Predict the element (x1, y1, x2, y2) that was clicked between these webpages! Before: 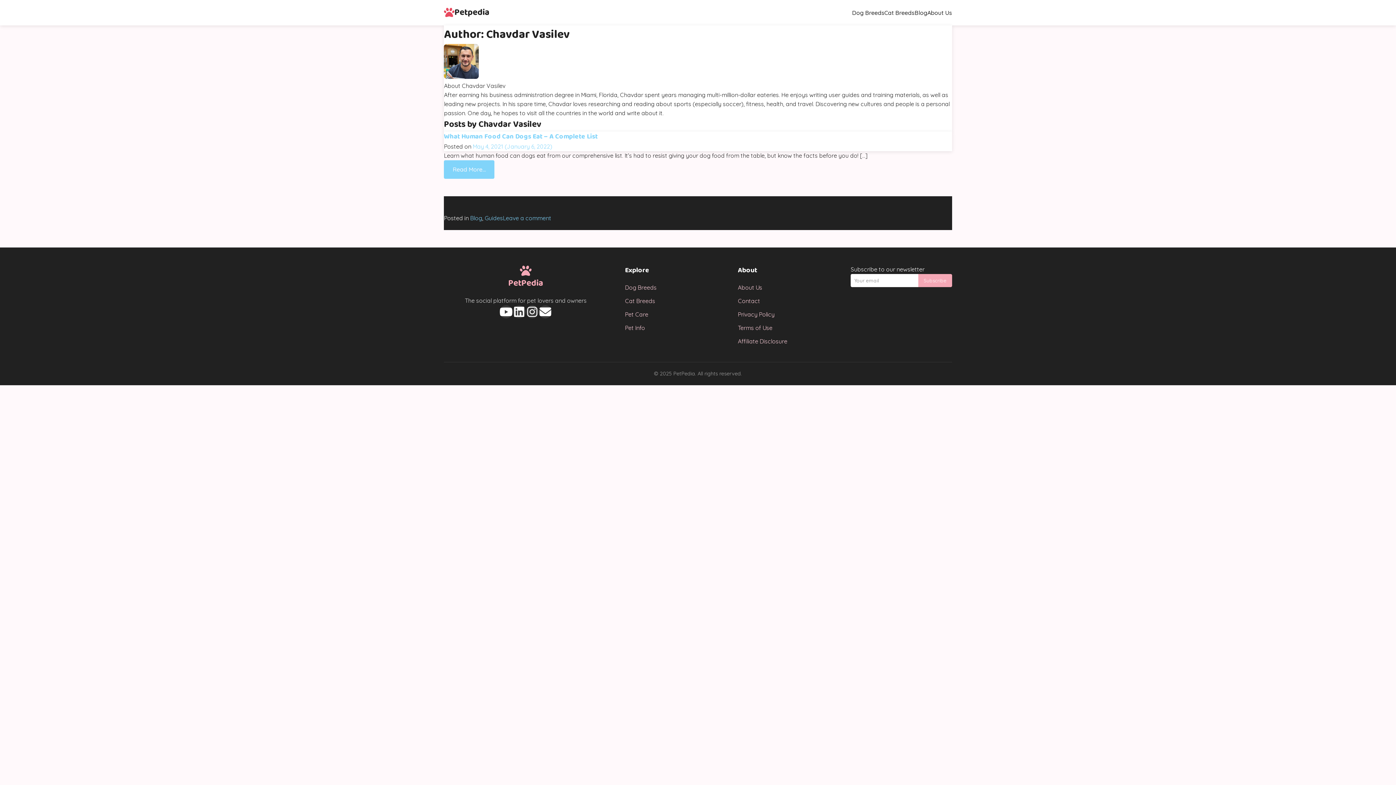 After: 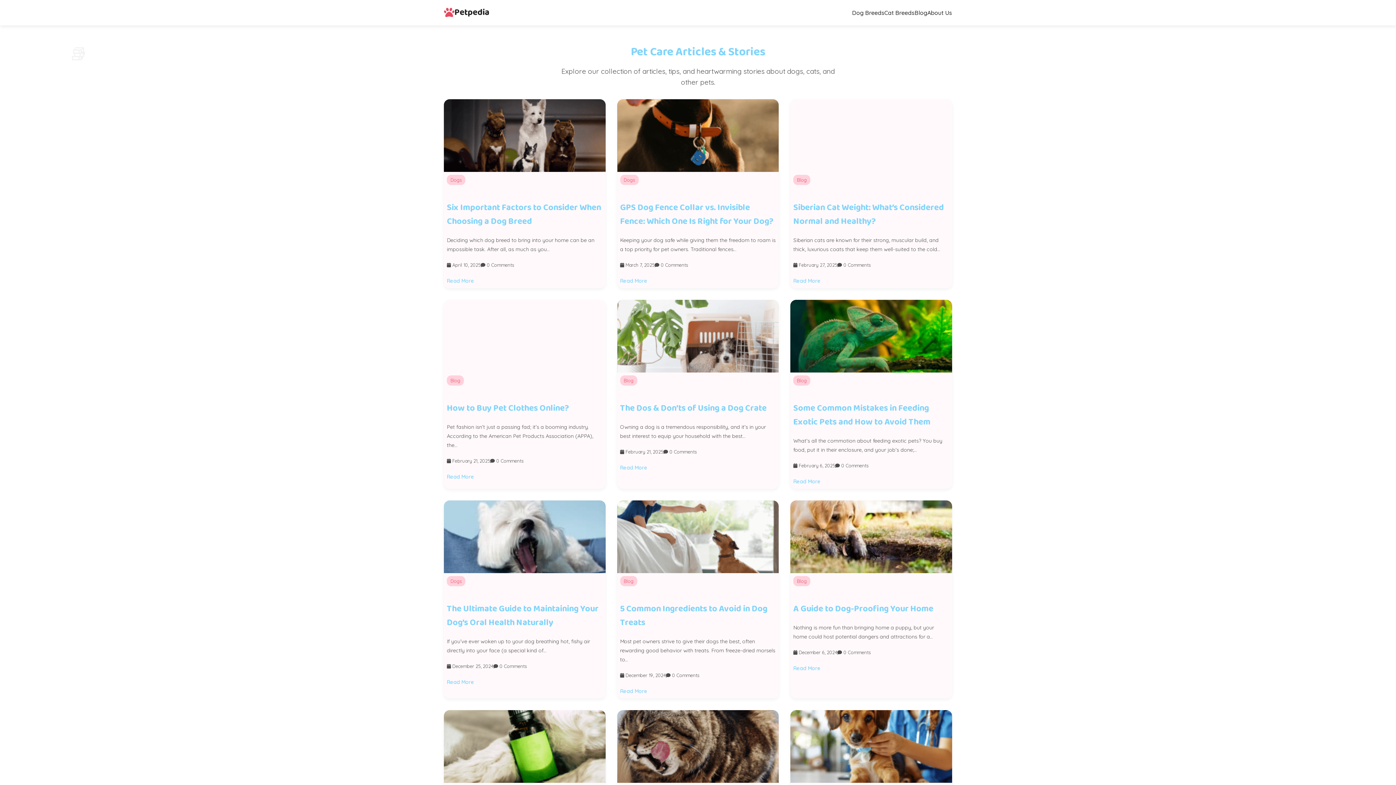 Action: bbox: (454, 5, 489, 19) label: Petpedia